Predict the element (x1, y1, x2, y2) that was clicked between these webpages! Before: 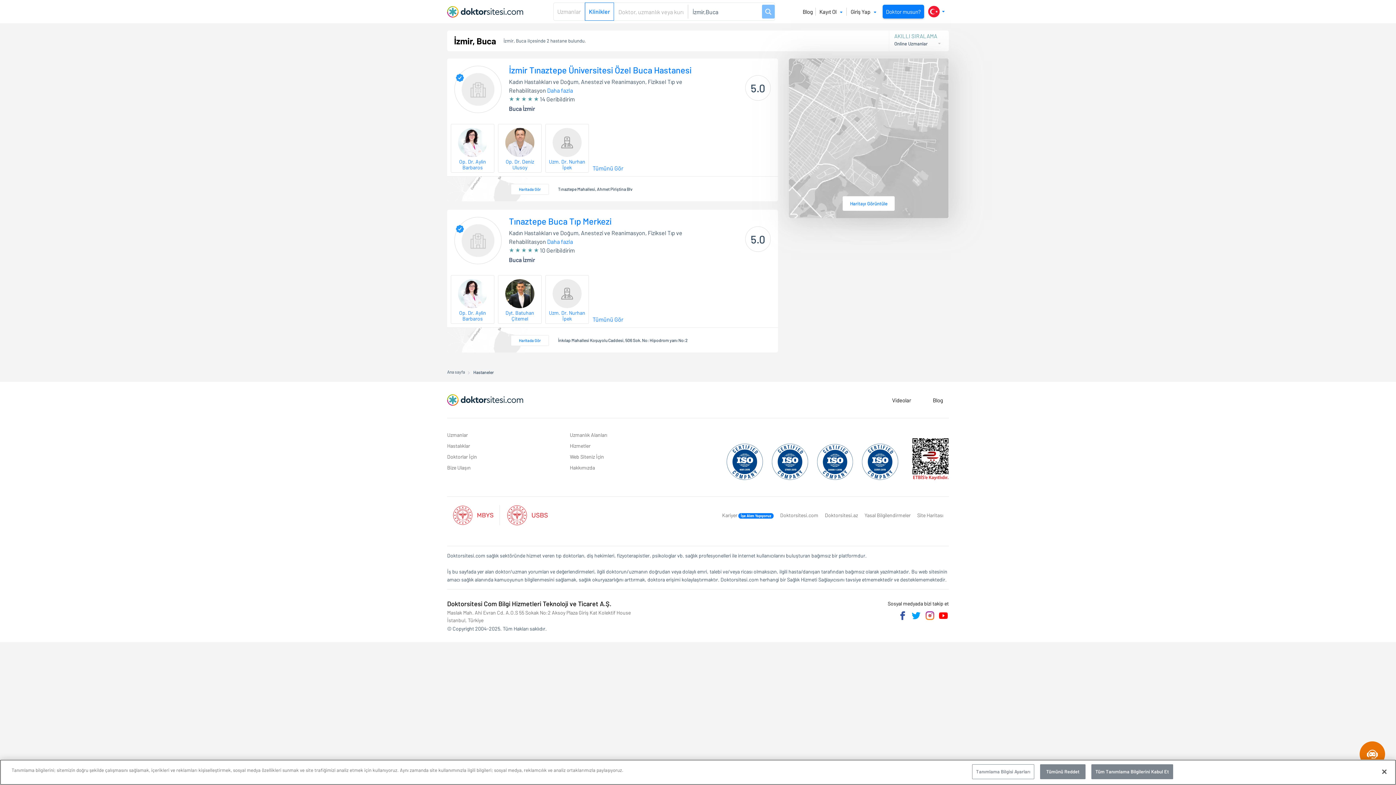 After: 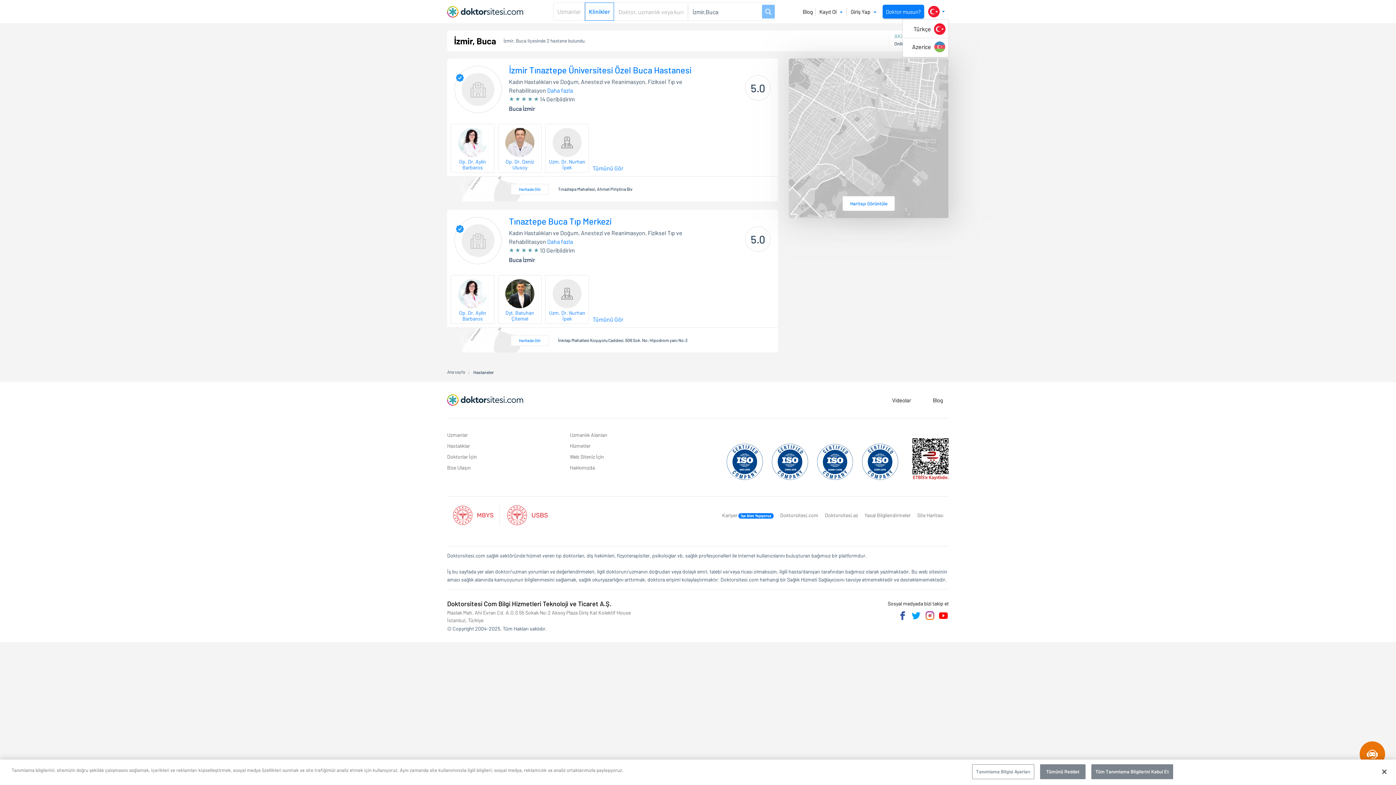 Action: bbox: (927, 4, 946, 18)